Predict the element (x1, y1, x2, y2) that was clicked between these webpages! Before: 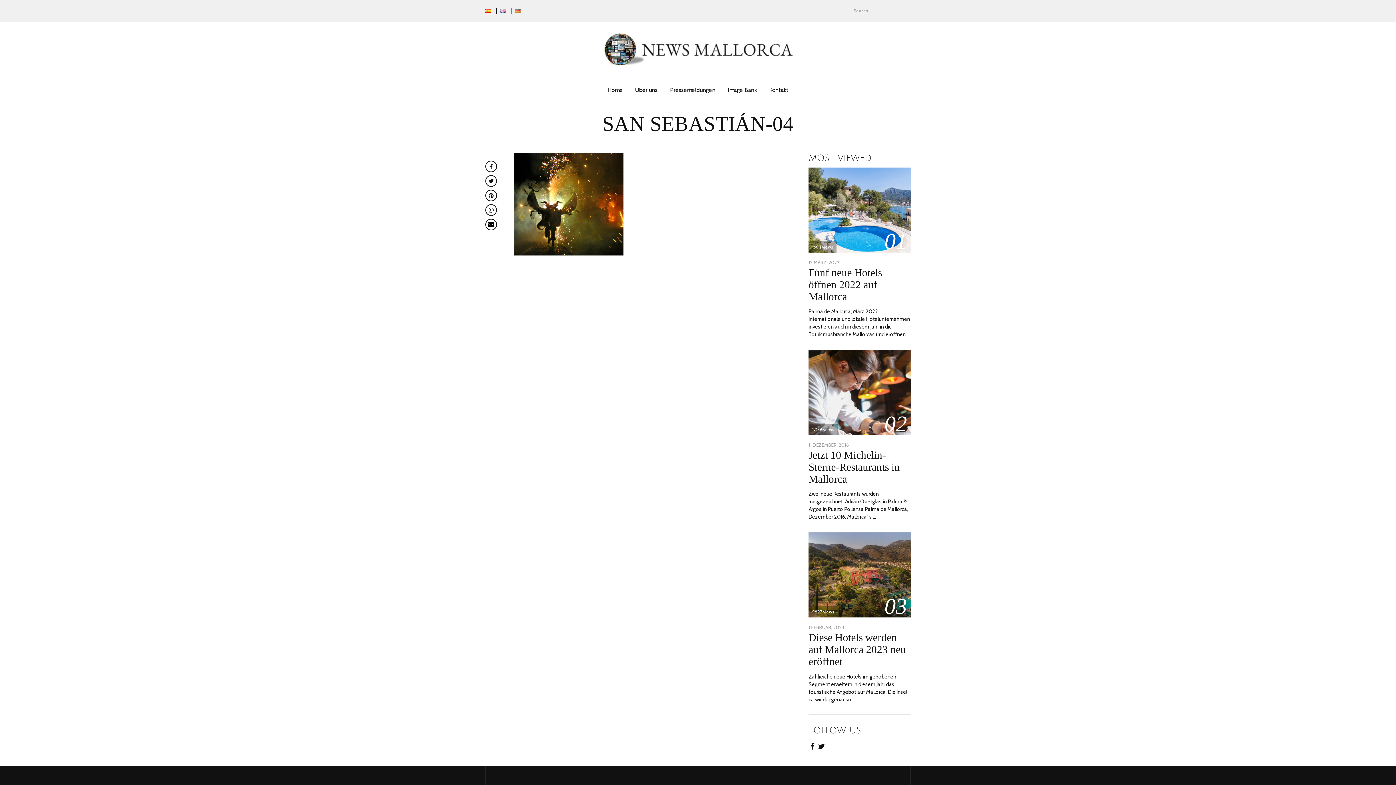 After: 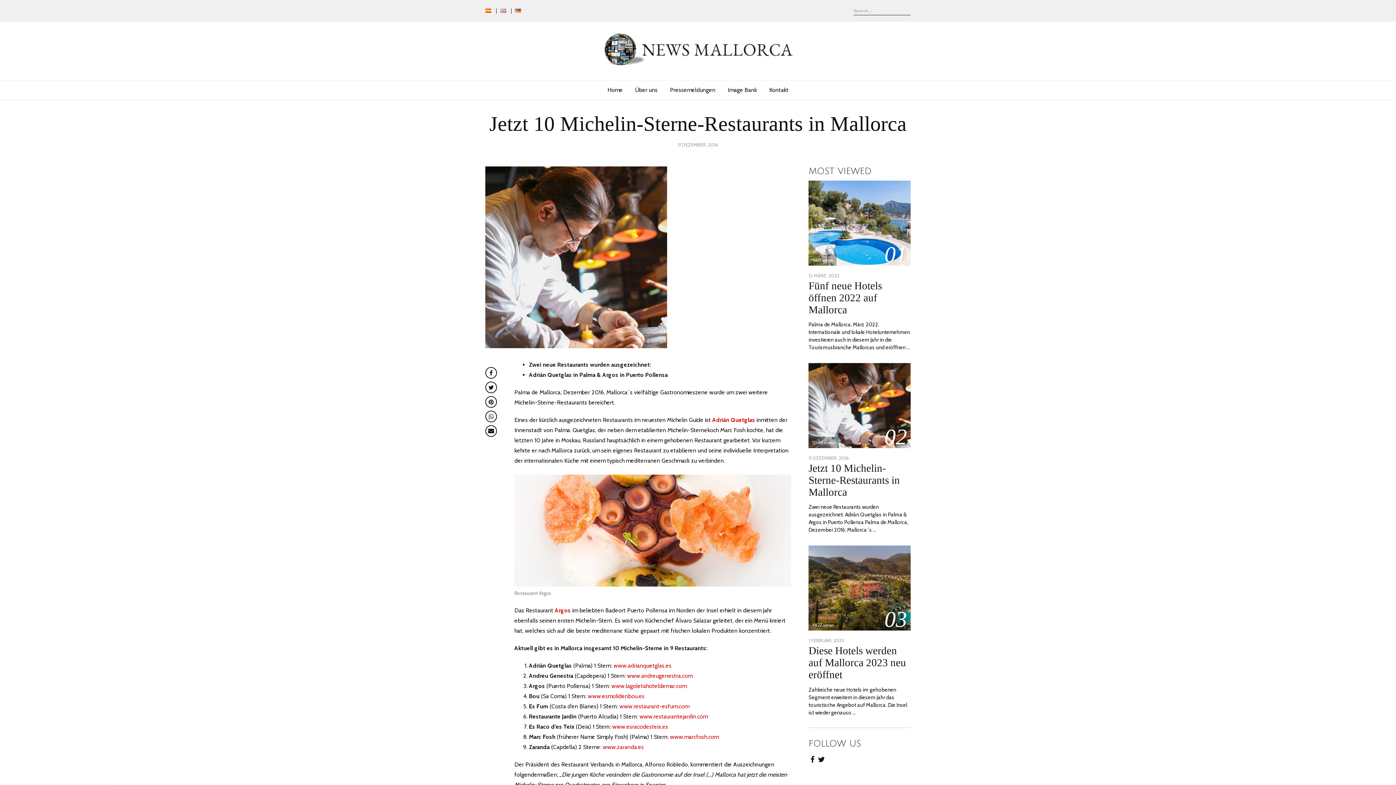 Action: bbox: (808, 449, 900, 485) label: Jetzt 10 Michelin-Sterne-Restaurants in Mallorca